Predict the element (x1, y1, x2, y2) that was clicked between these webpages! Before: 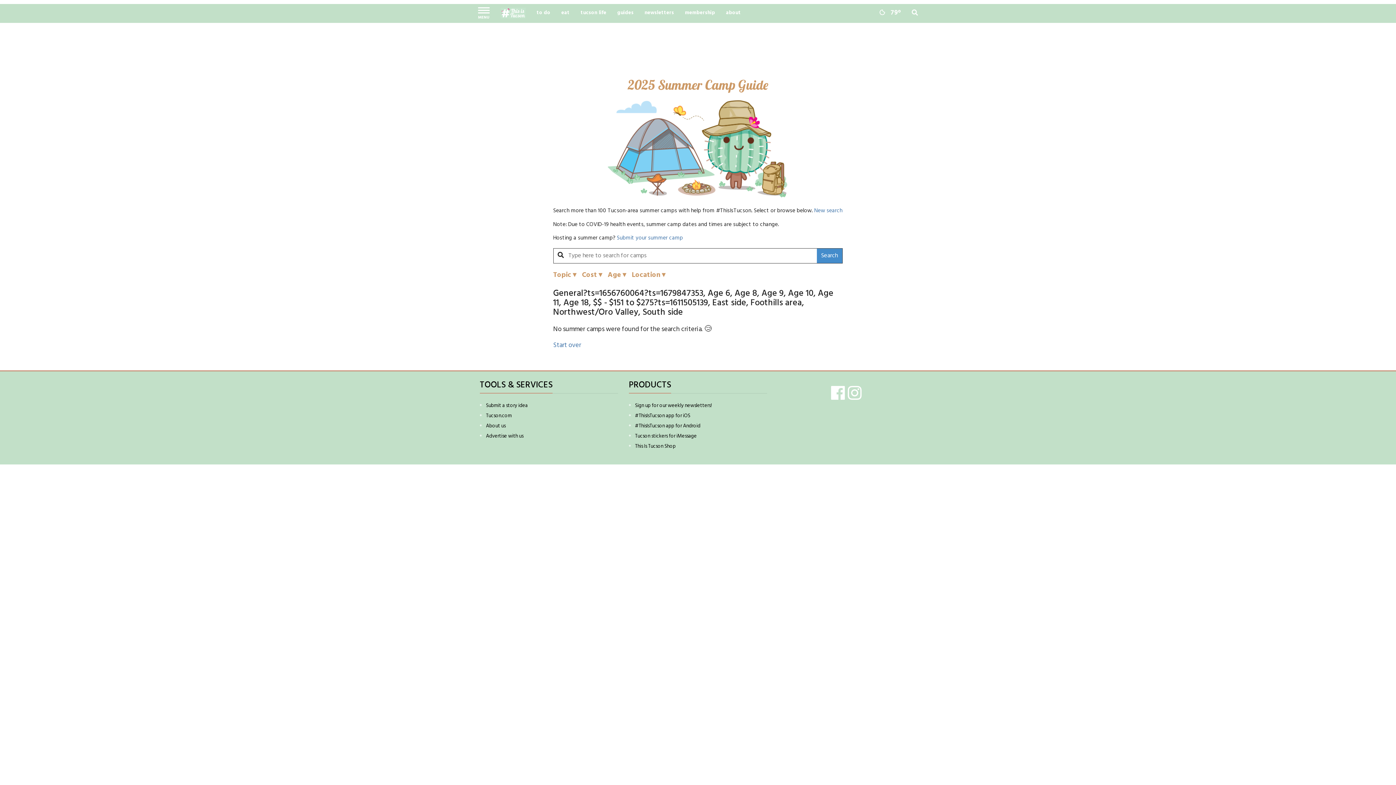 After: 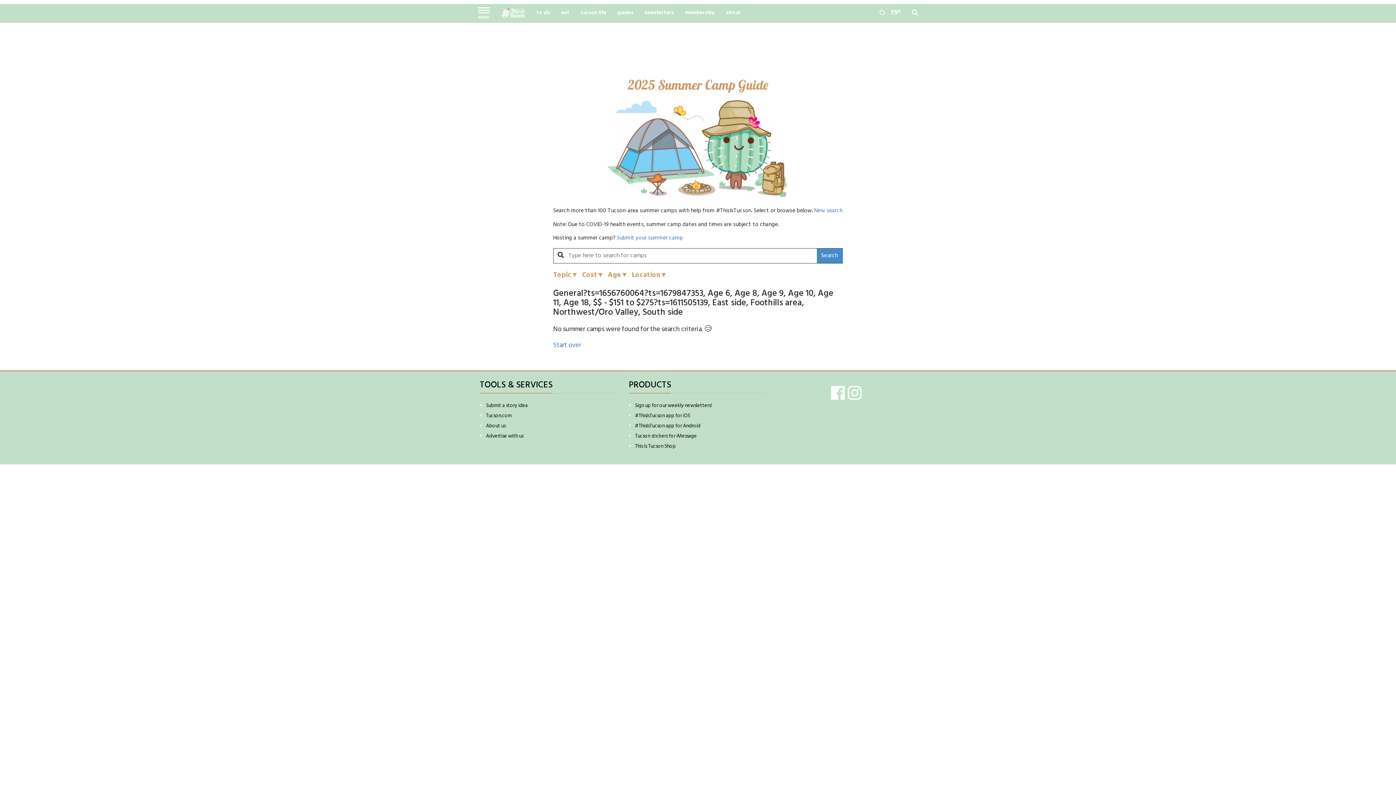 Action: label: Search bbox: (816, 248, 842, 263)